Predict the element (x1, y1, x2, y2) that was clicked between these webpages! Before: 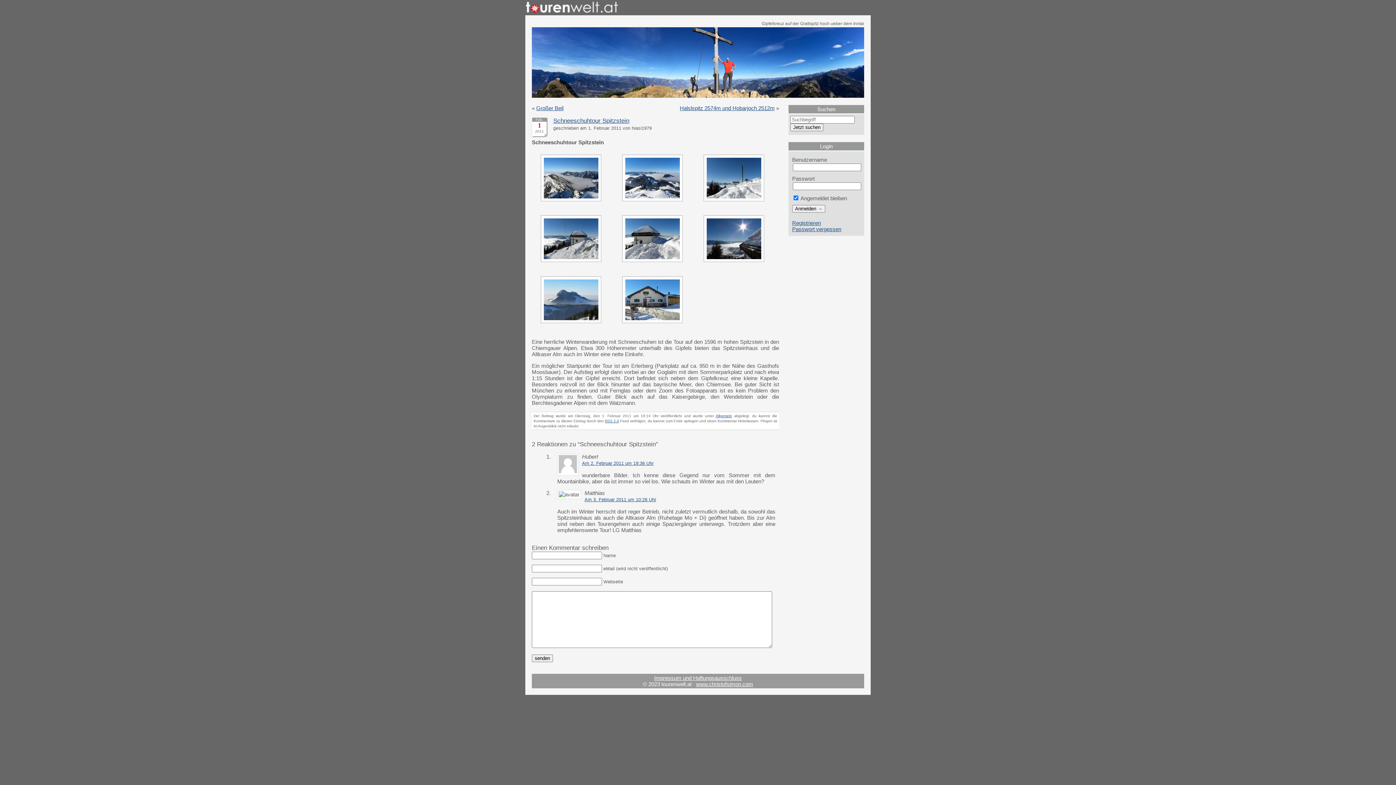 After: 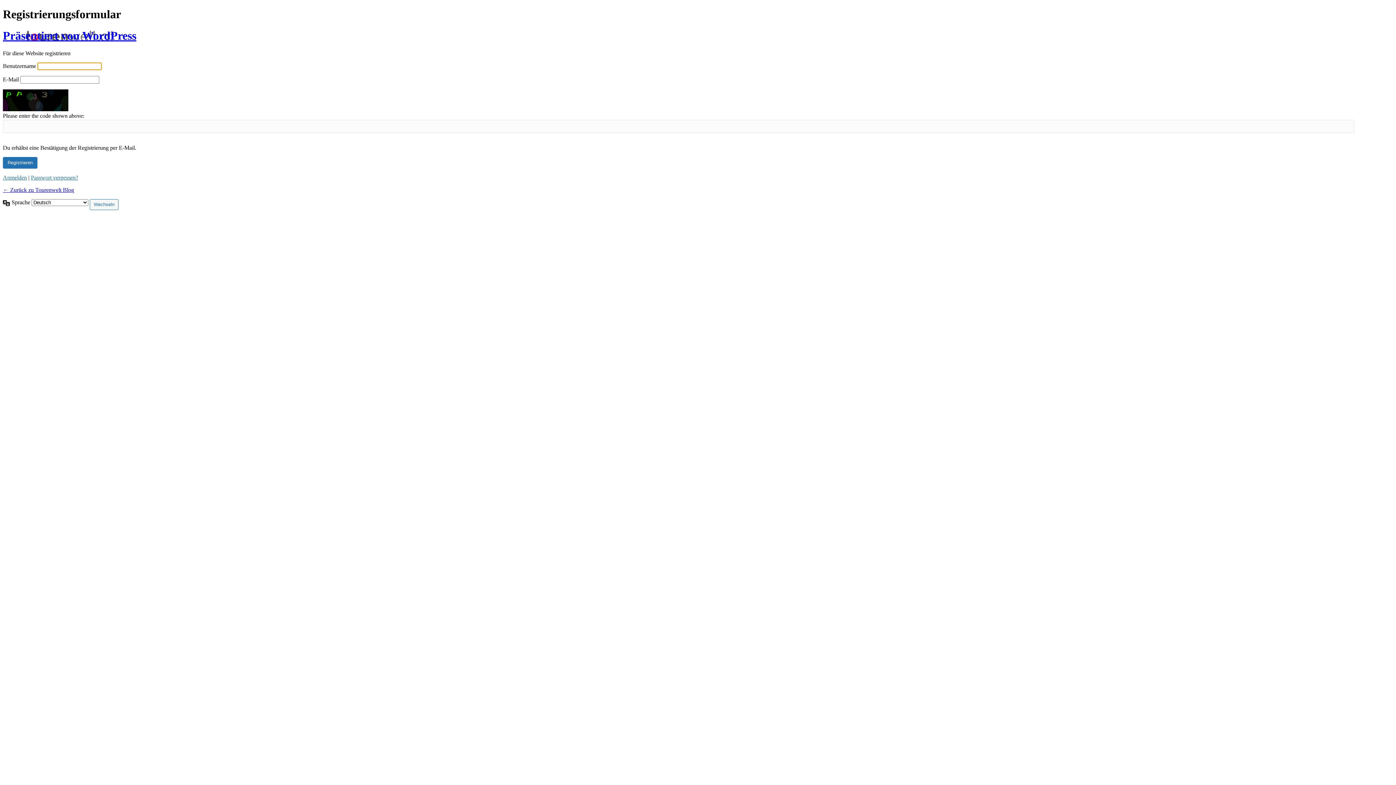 Action: label: Registrieren bbox: (792, 220, 821, 226)